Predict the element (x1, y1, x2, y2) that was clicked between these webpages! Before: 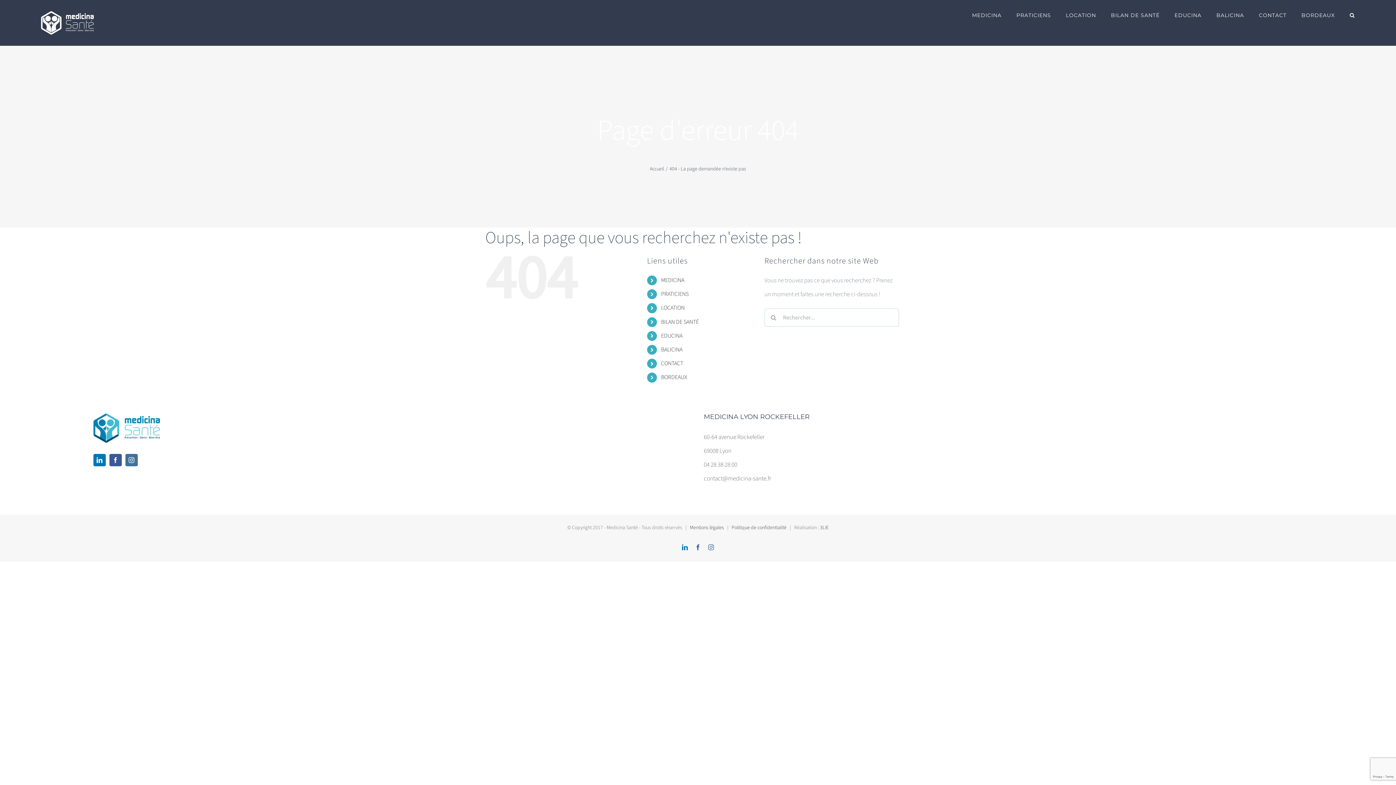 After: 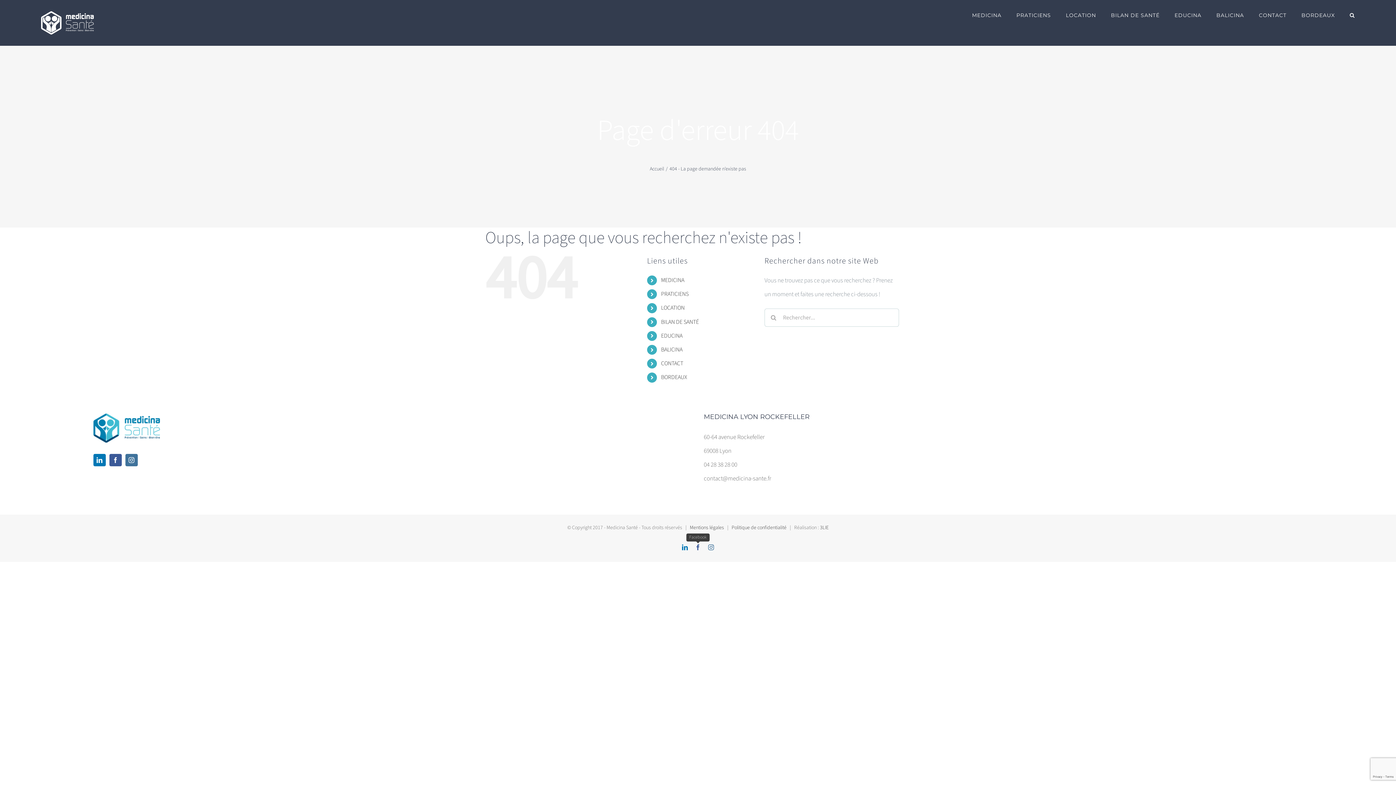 Action: bbox: (695, 544, 701, 550) label: Facebook